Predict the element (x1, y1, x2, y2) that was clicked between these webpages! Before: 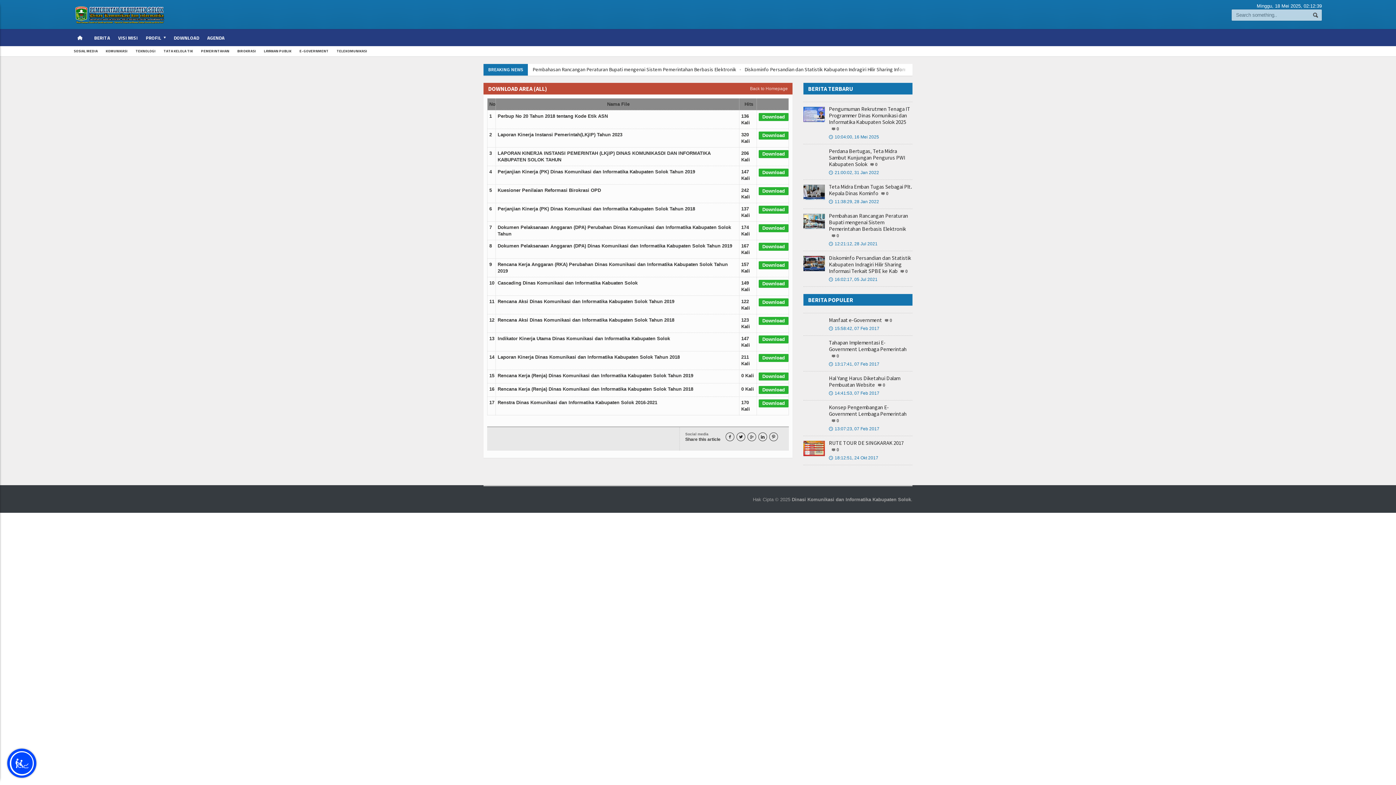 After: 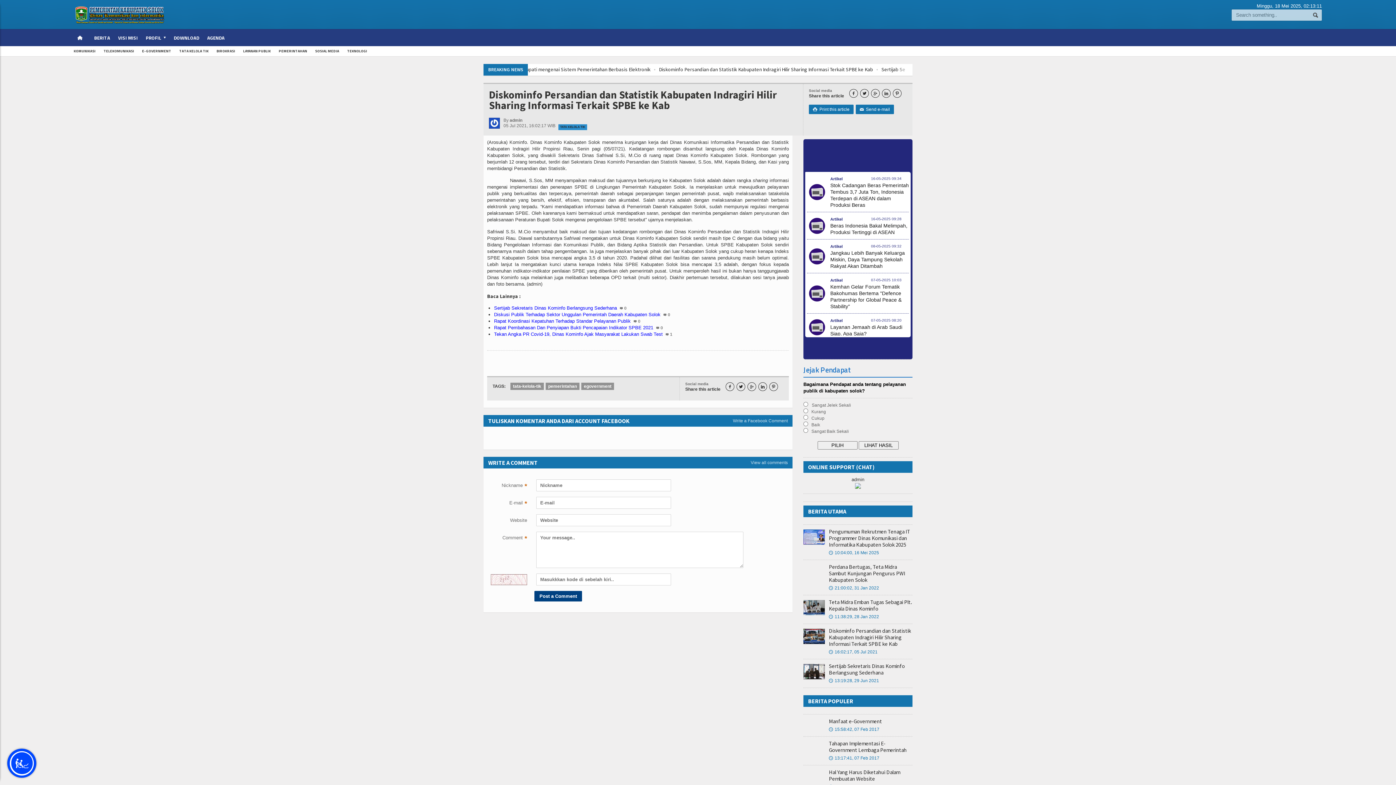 Action: bbox: (829, 254, 911, 274) label: Diskominfo Persandian dan Statistik Kabupaten Indragiri Hilir Sharing Informasi Terkait SPBE ke Kab